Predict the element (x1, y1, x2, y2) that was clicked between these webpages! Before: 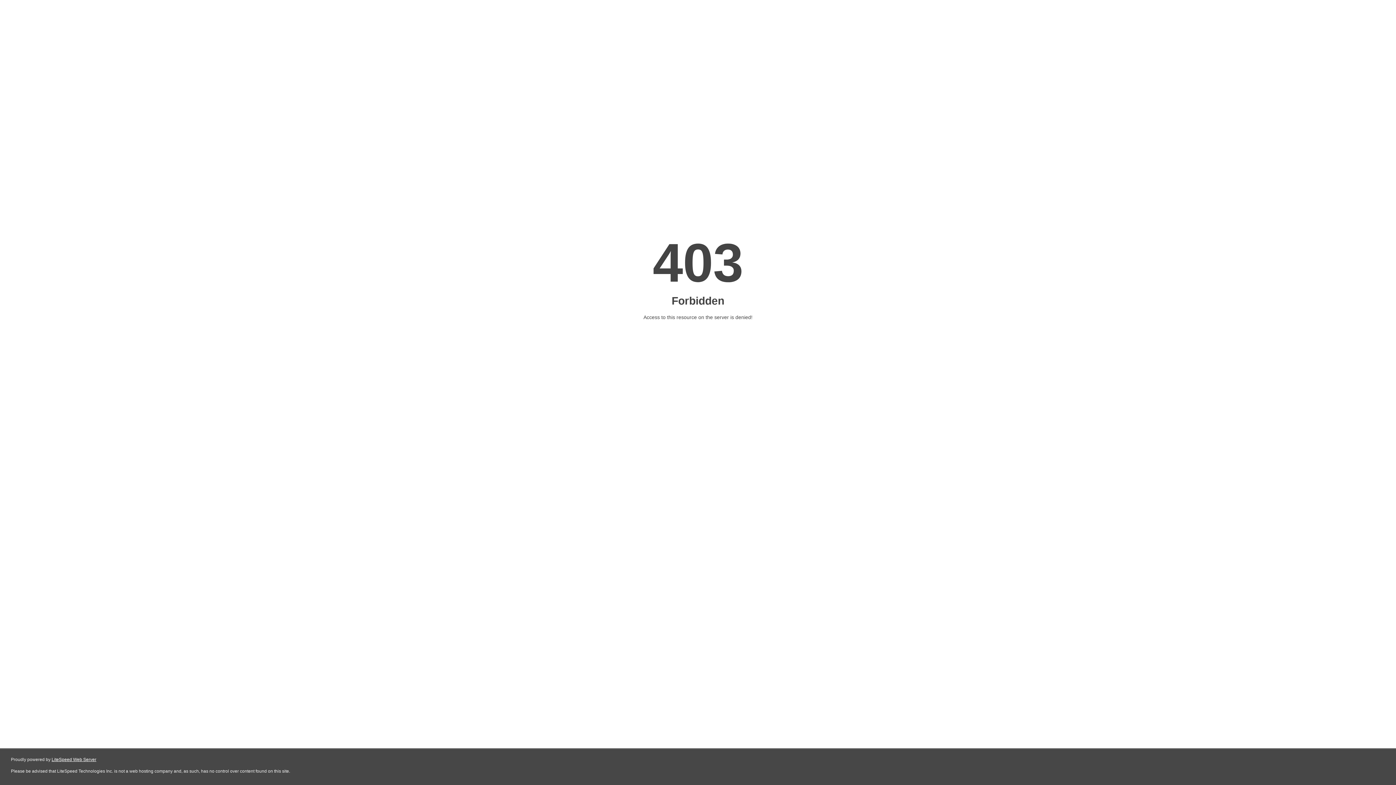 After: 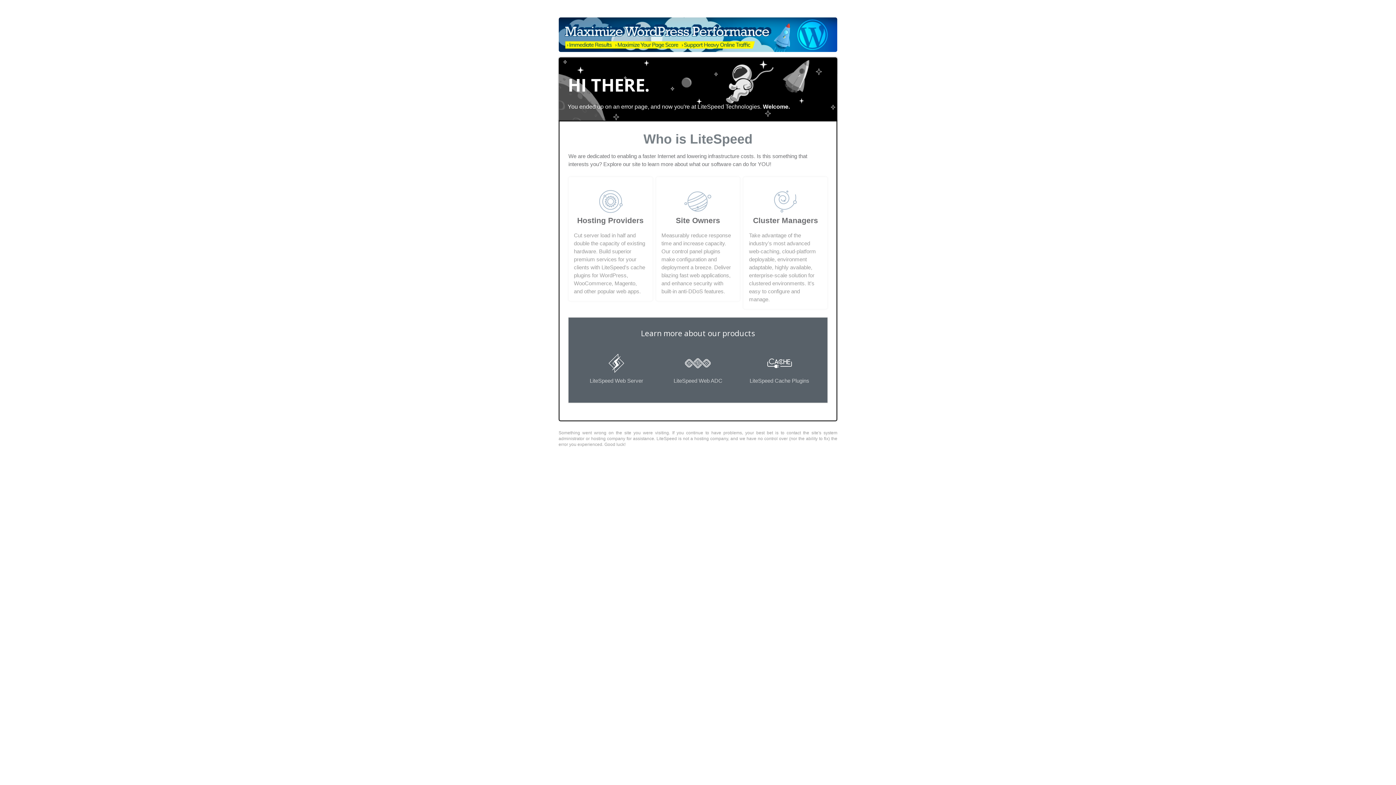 Action: bbox: (51, 757, 96, 762) label: LiteSpeed Web Server